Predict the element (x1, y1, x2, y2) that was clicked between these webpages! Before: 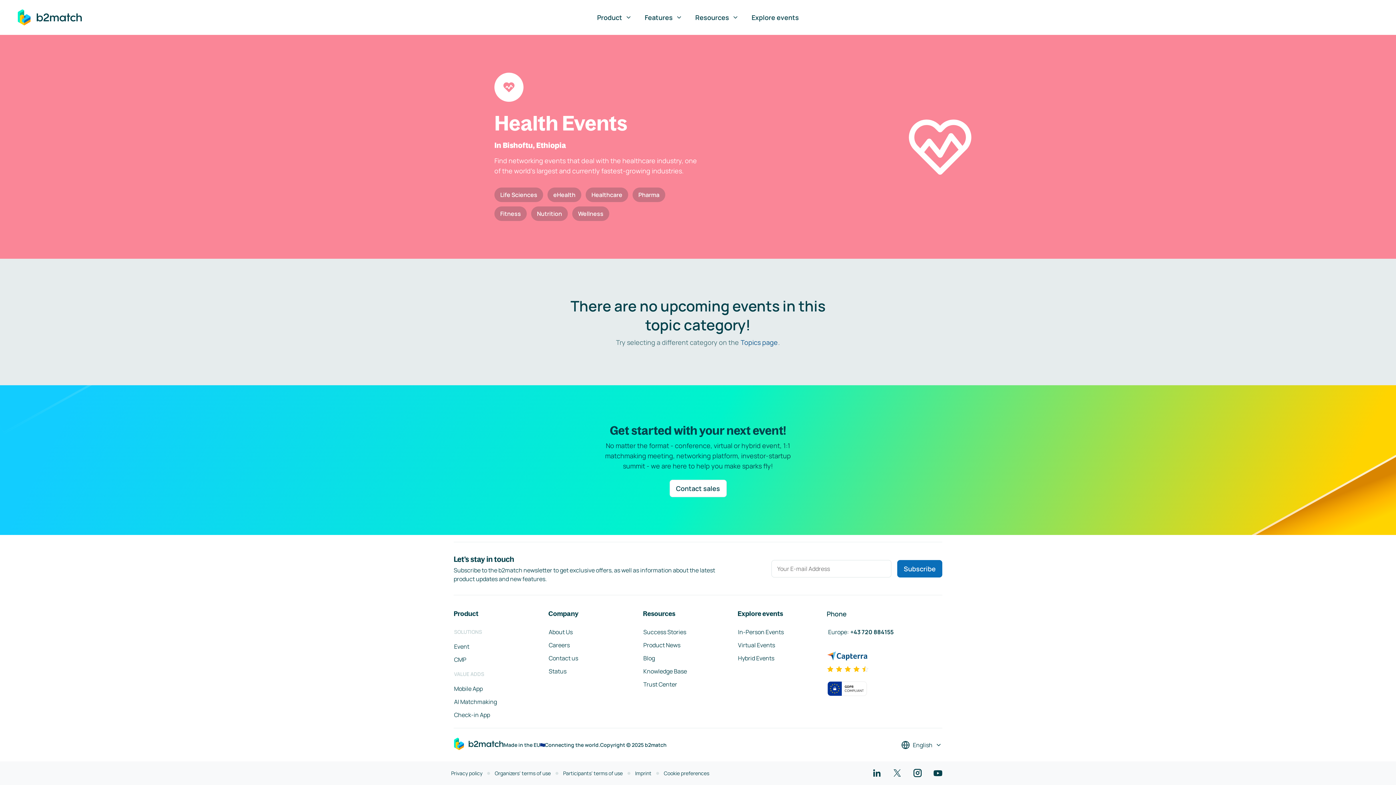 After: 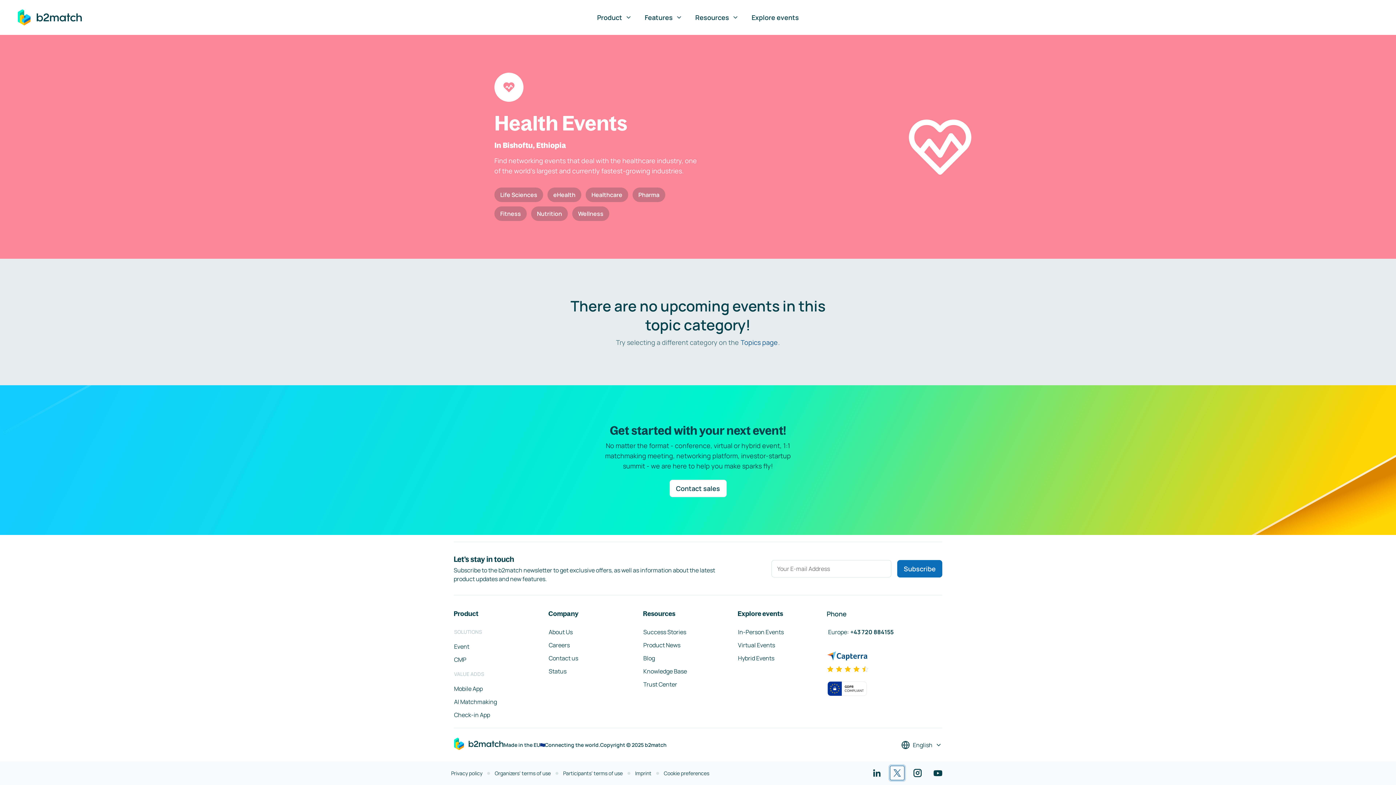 Action: bbox: (890, 766, 904, 780)